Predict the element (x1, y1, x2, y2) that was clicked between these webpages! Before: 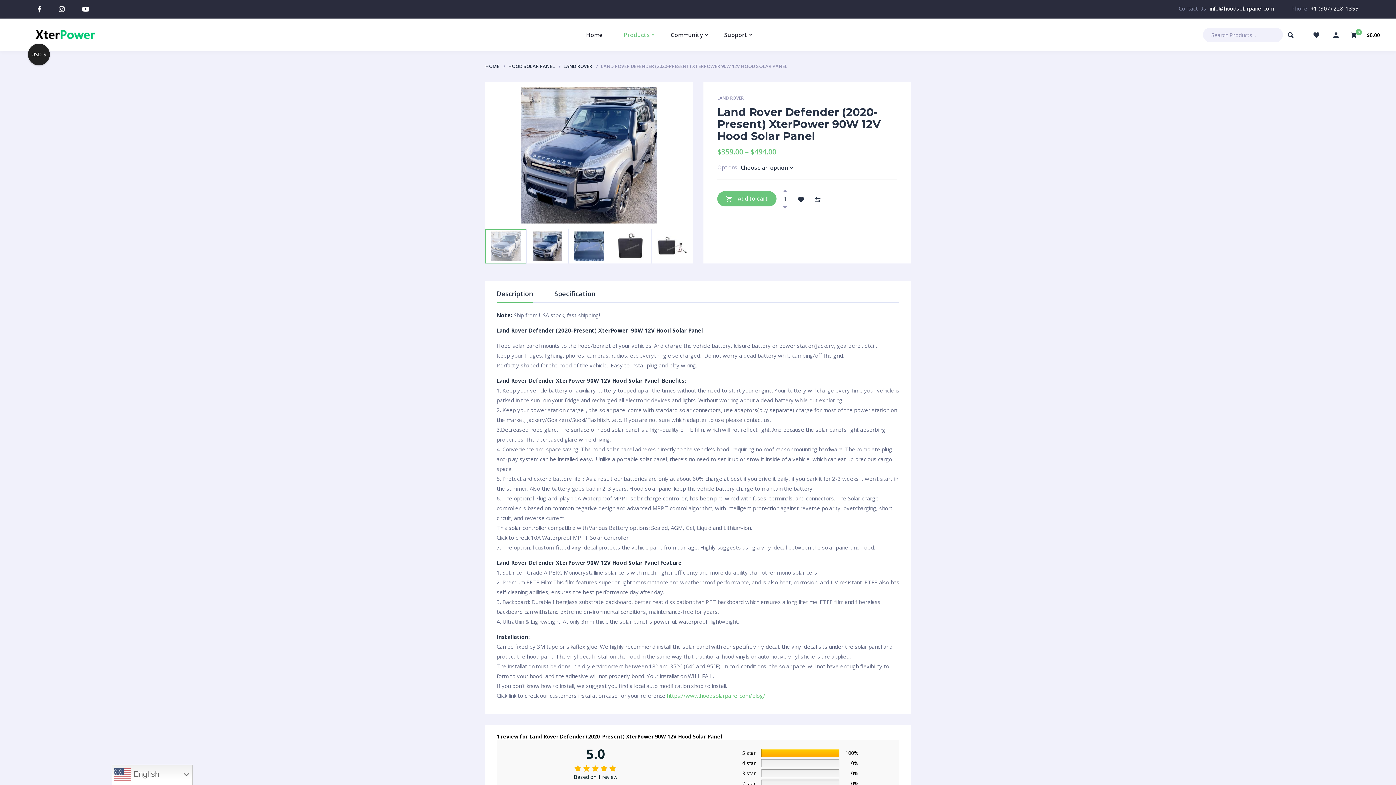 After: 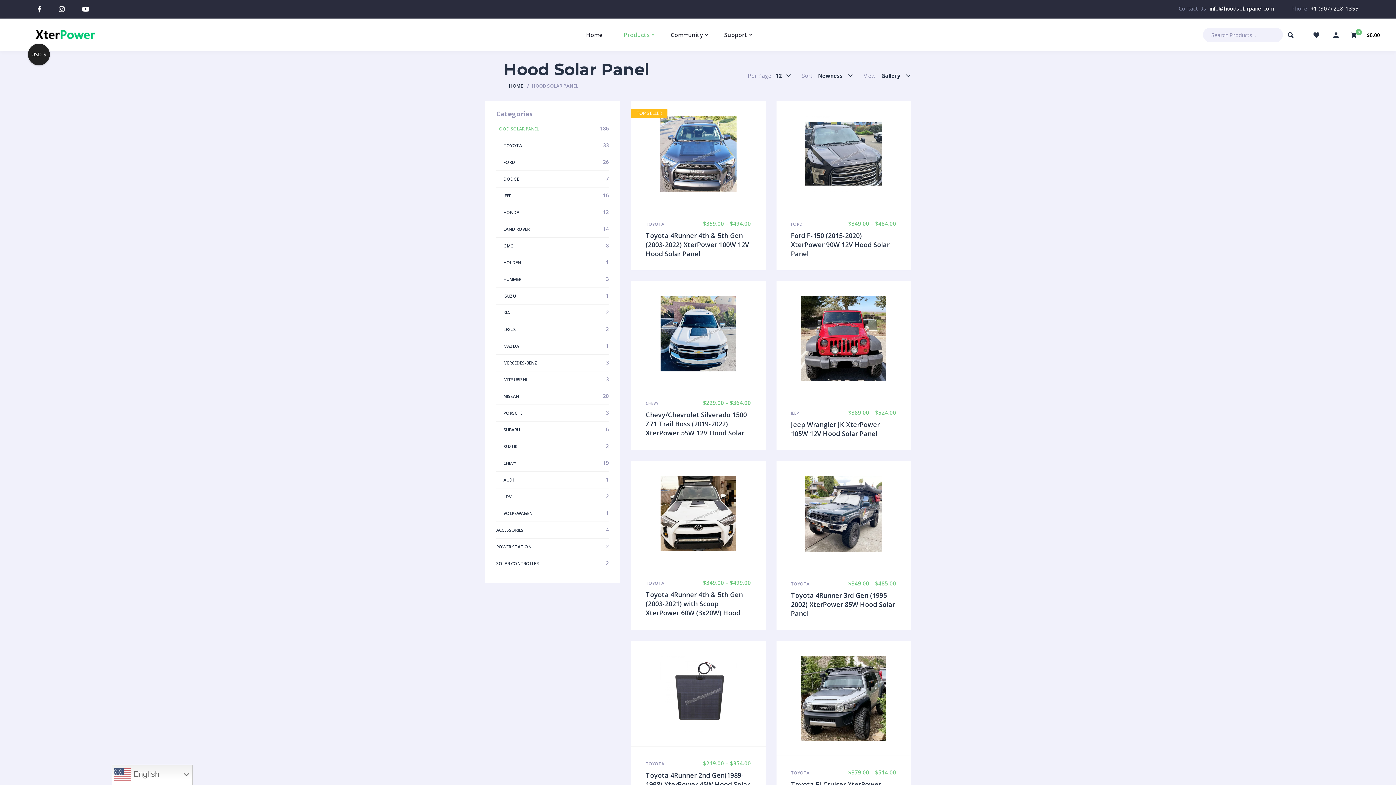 Action: label: HOOD SOLAR PANEL bbox: (508, 62, 554, 69)